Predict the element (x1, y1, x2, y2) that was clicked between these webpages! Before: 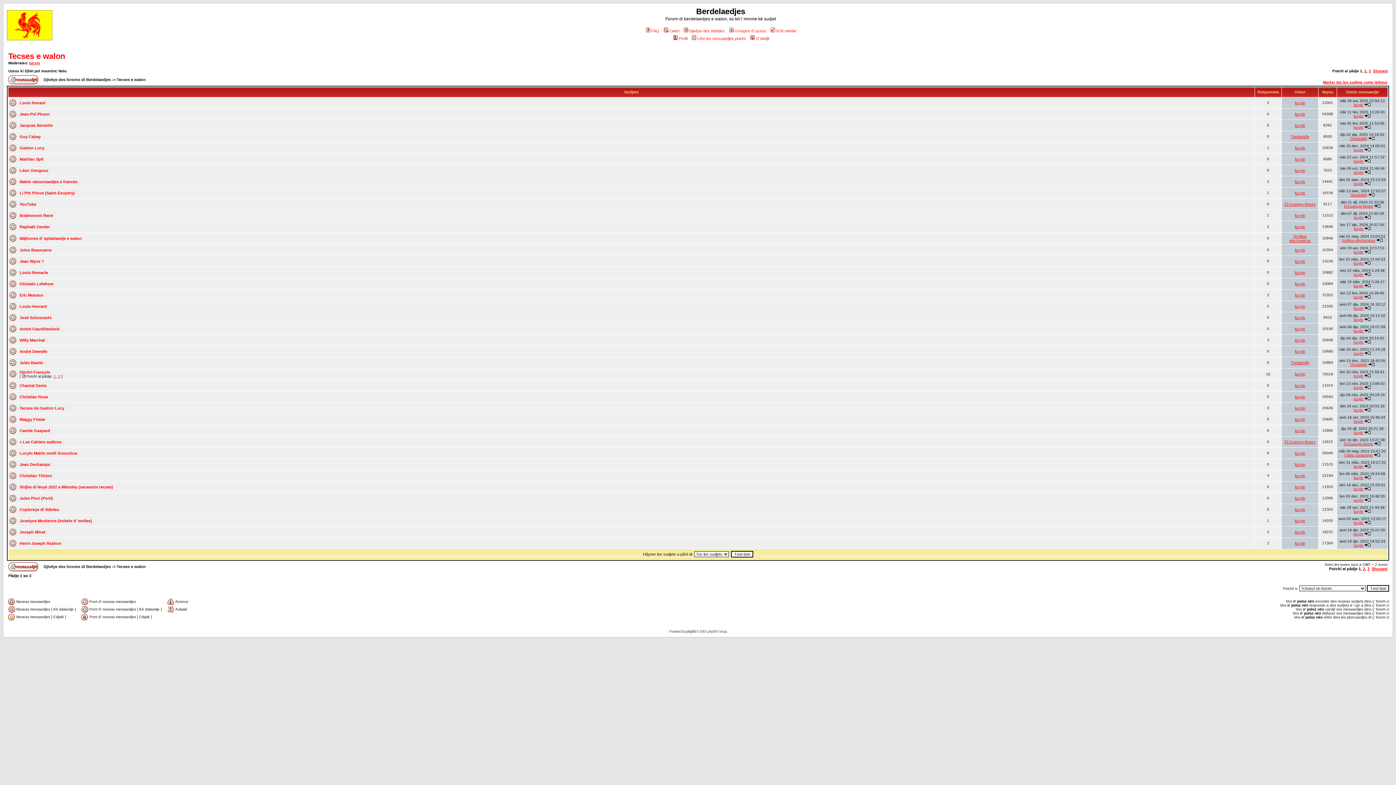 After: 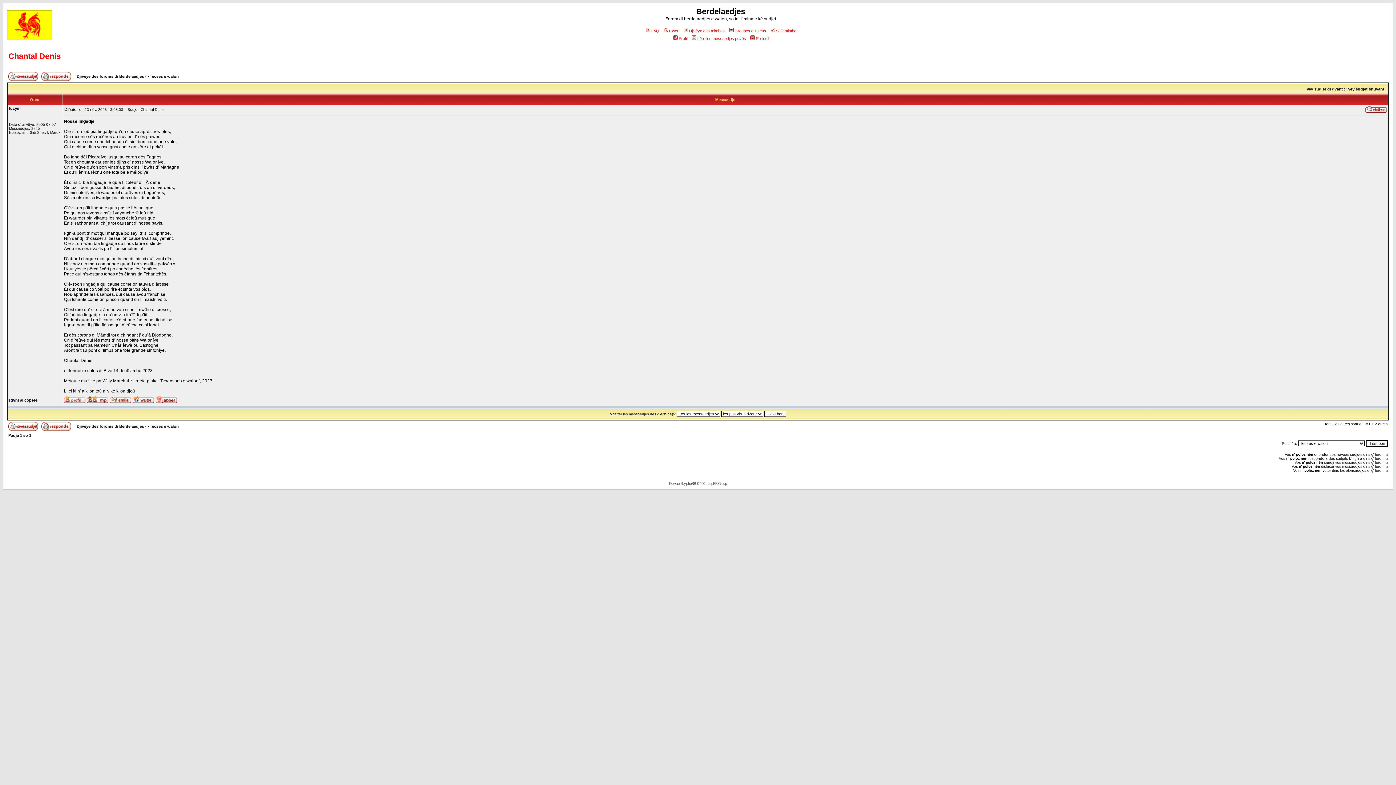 Action: bbox: (19, 383, 46, 388) label: Chantal Denis